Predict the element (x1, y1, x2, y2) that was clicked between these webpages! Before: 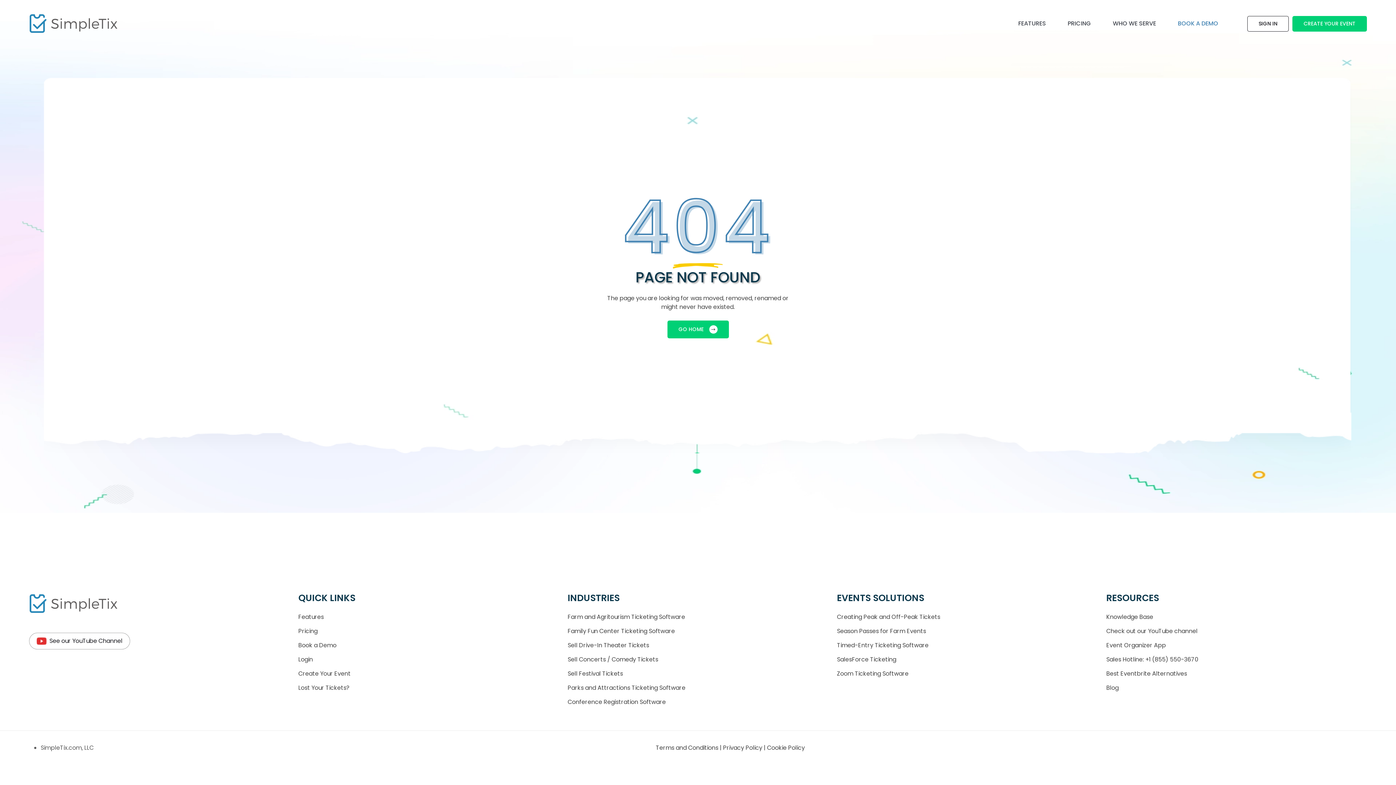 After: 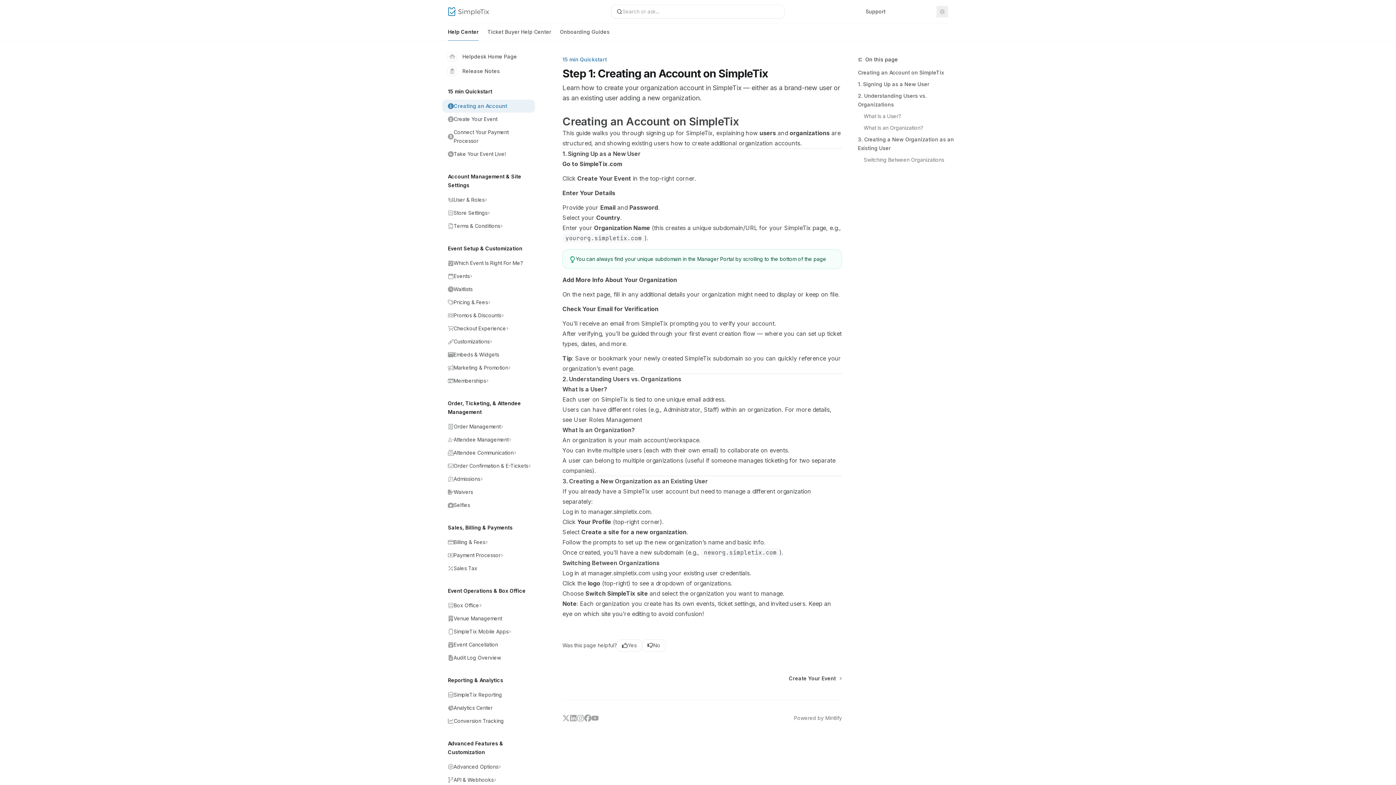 Action: bbox: (1106, 613, 1153, 621) label: Knowledge Base